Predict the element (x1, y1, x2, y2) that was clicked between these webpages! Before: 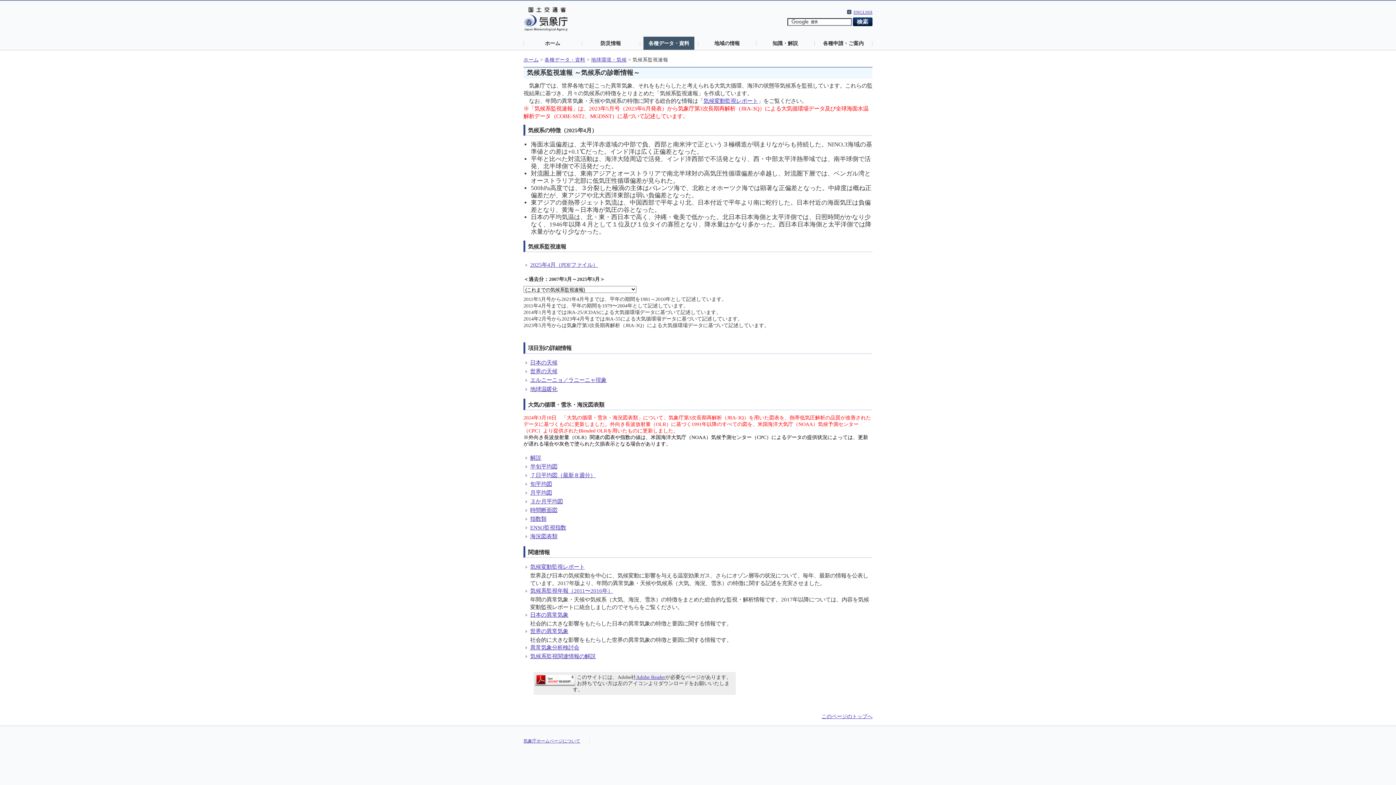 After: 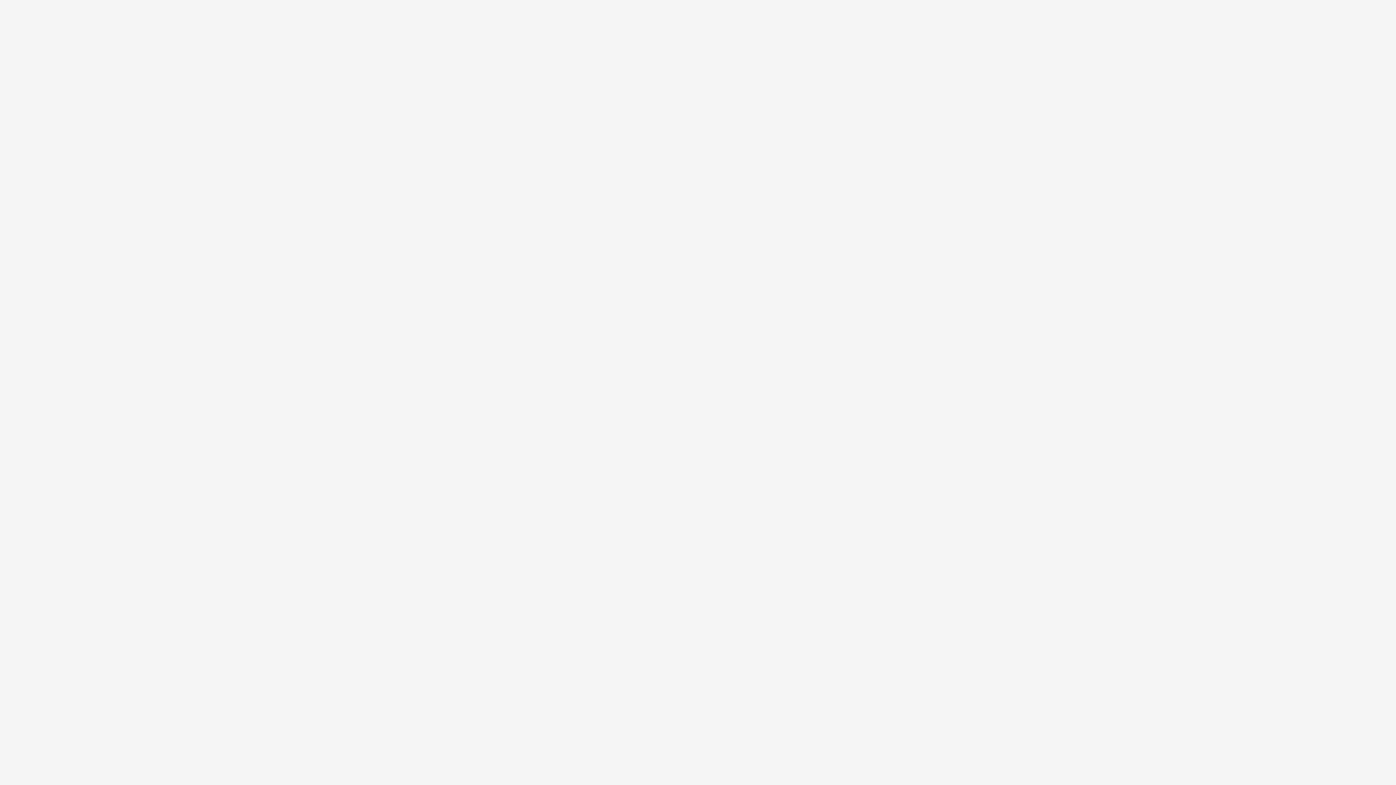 Action: label: Adobe Reader bbox: (636, 674, 665, 680)